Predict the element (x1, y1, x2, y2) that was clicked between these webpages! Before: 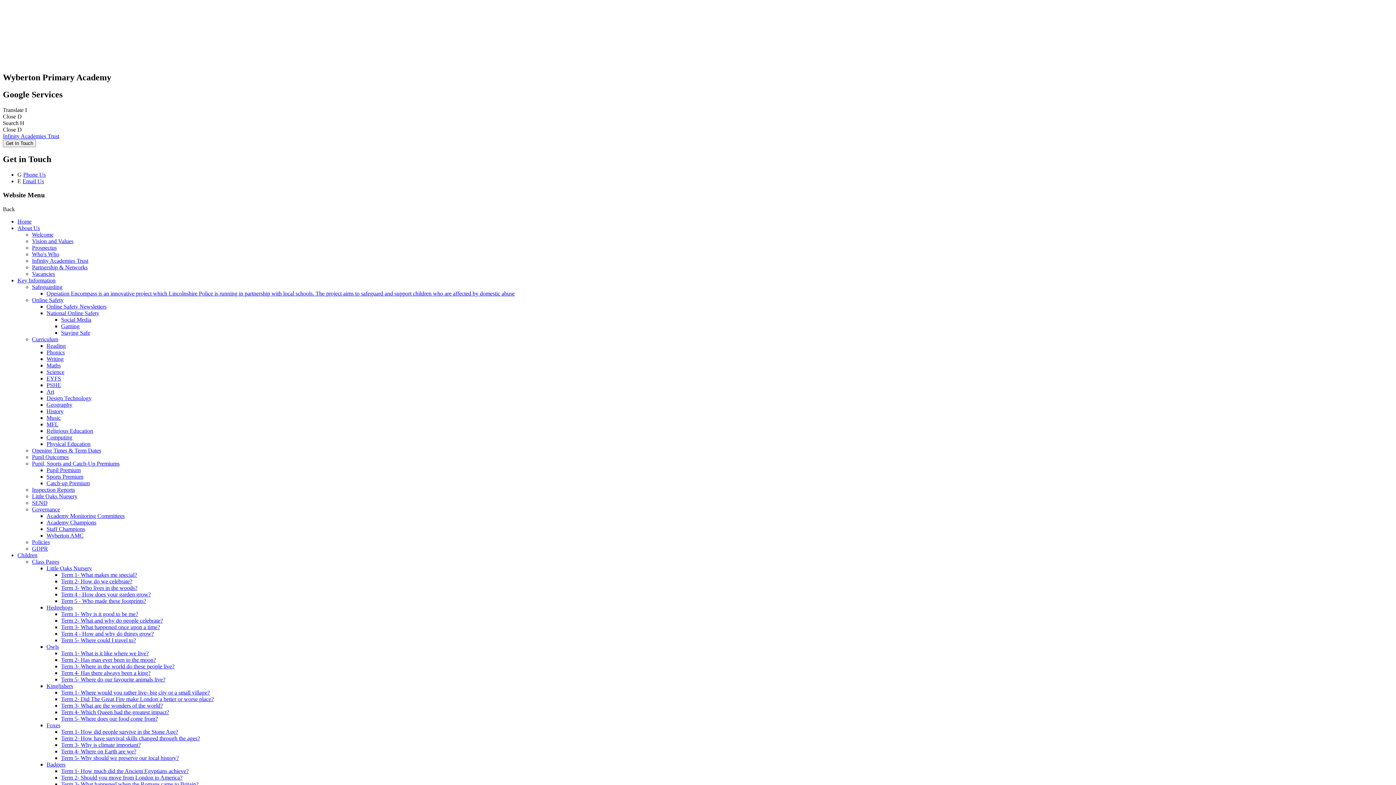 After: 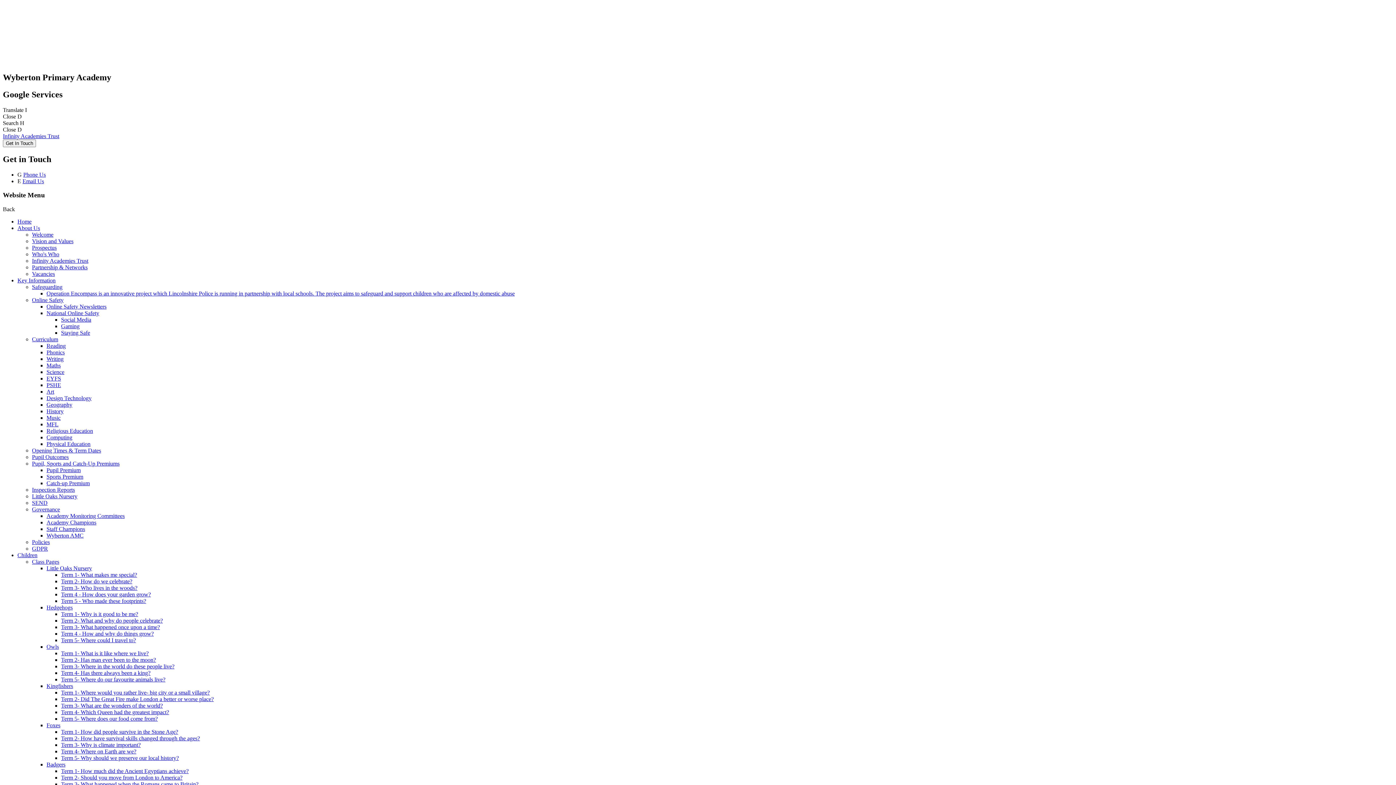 Action: bbox: (46, 401, 72, 407) label: Geography